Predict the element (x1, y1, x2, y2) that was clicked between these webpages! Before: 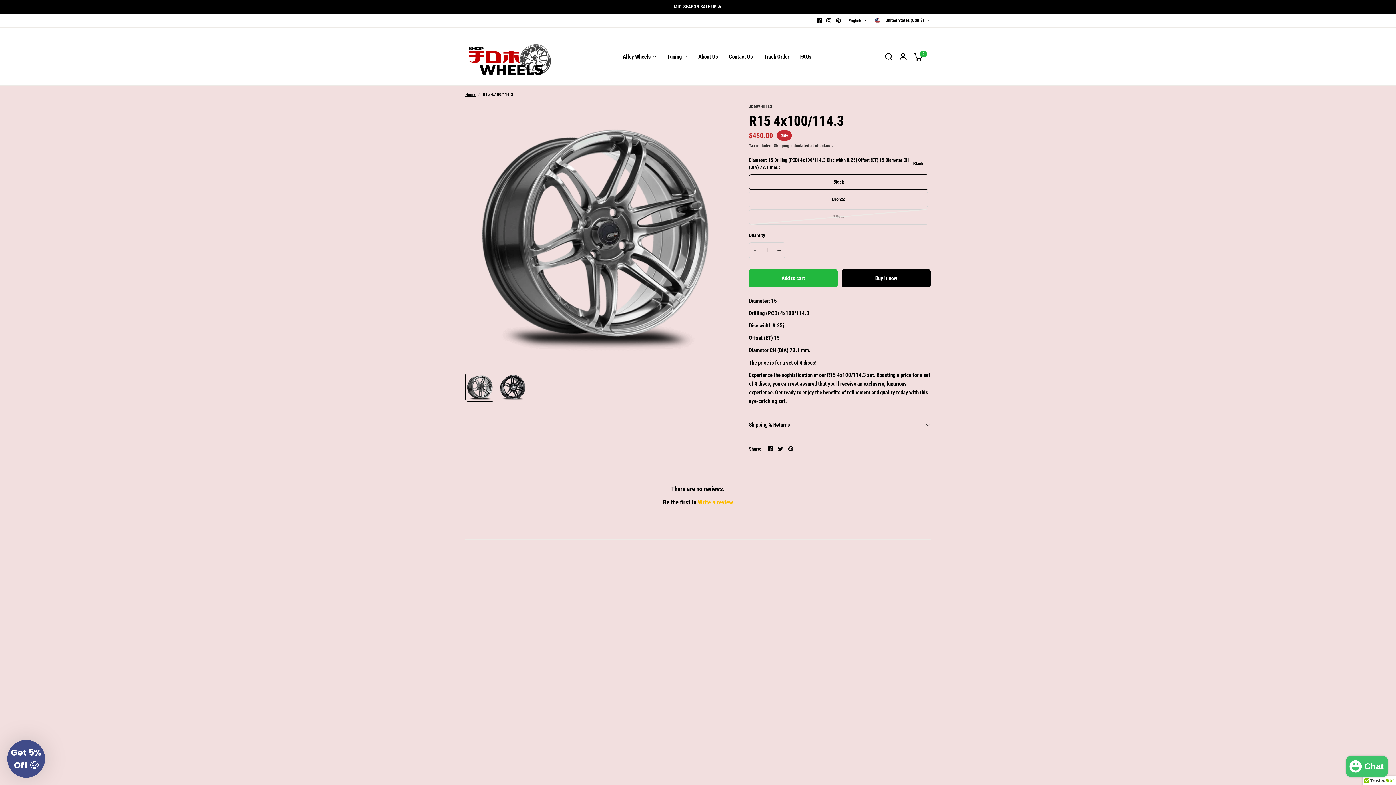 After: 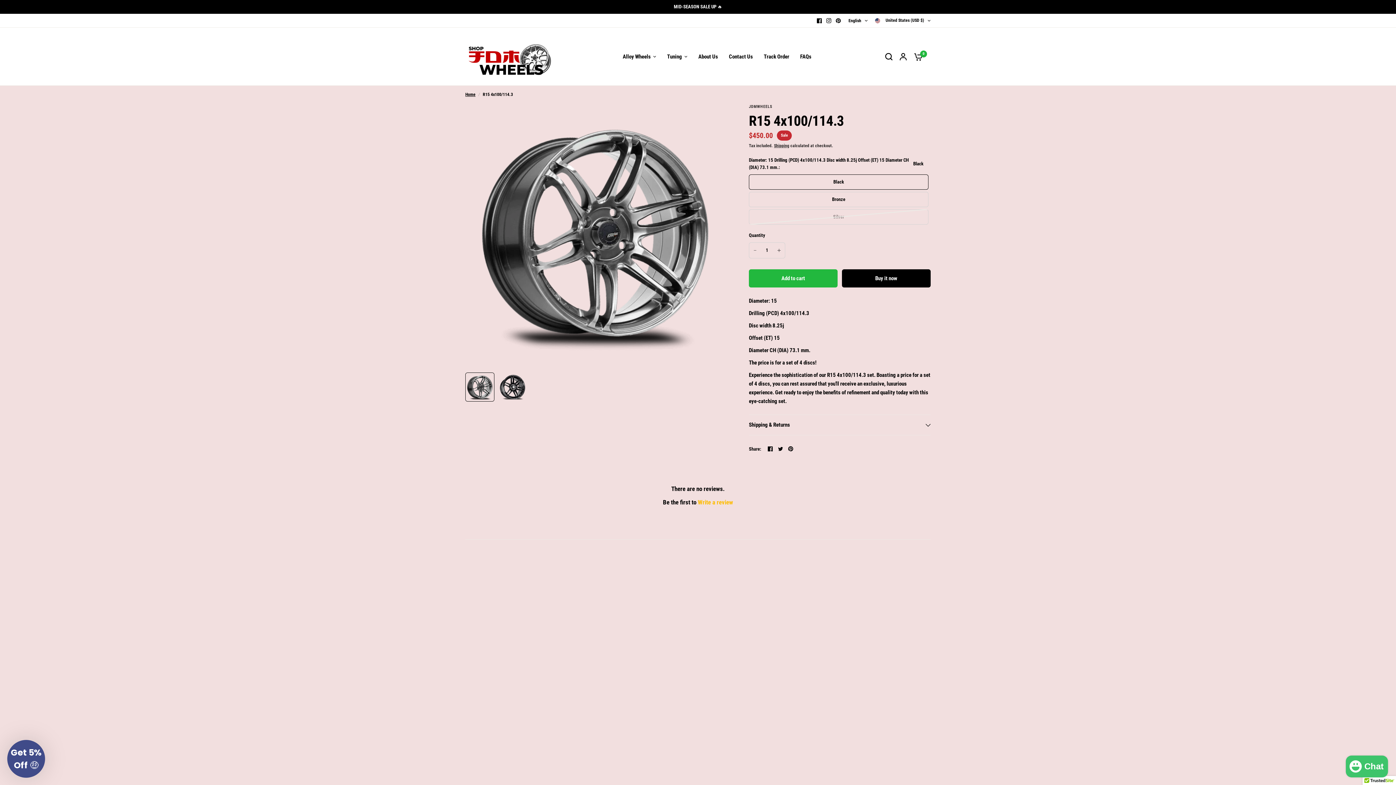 Action: bbox: (833, 15, 843, 25)